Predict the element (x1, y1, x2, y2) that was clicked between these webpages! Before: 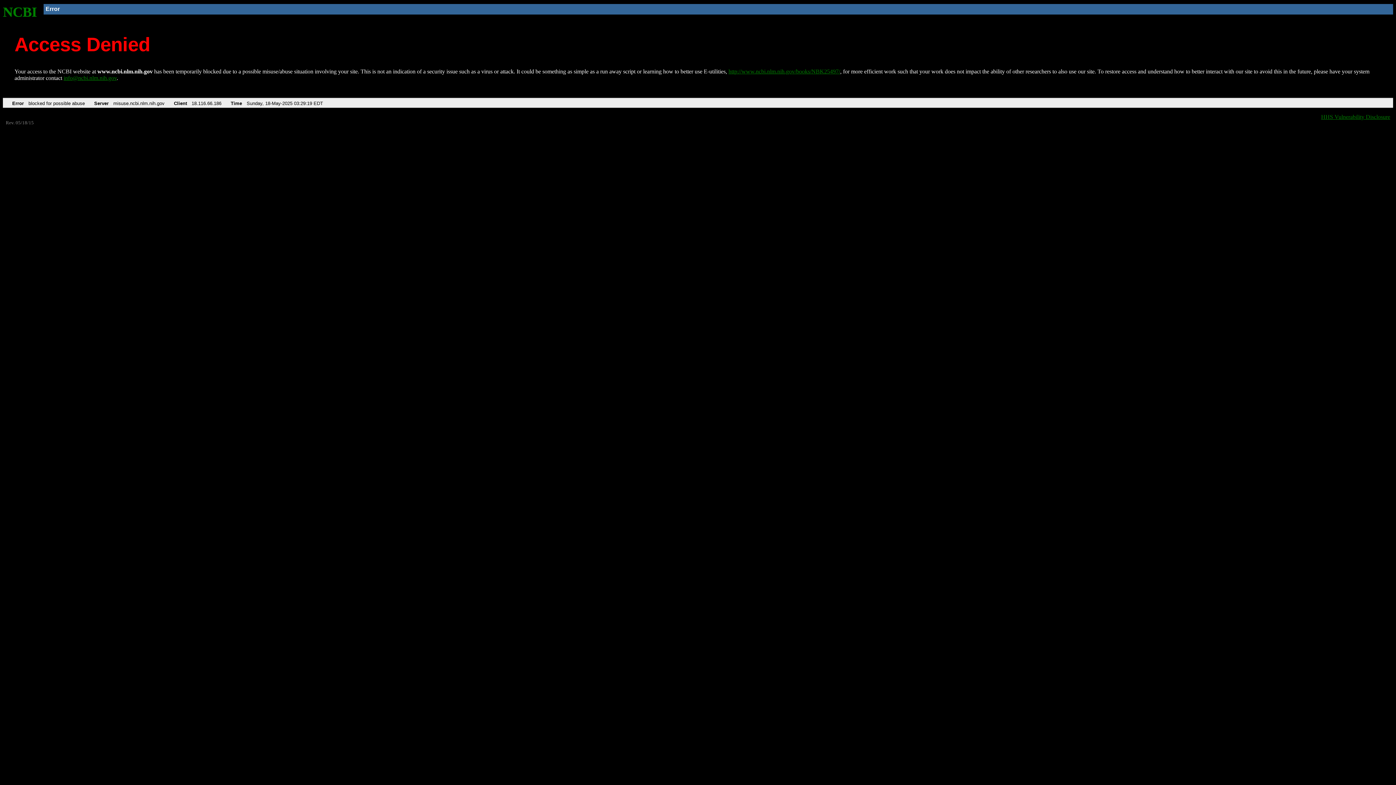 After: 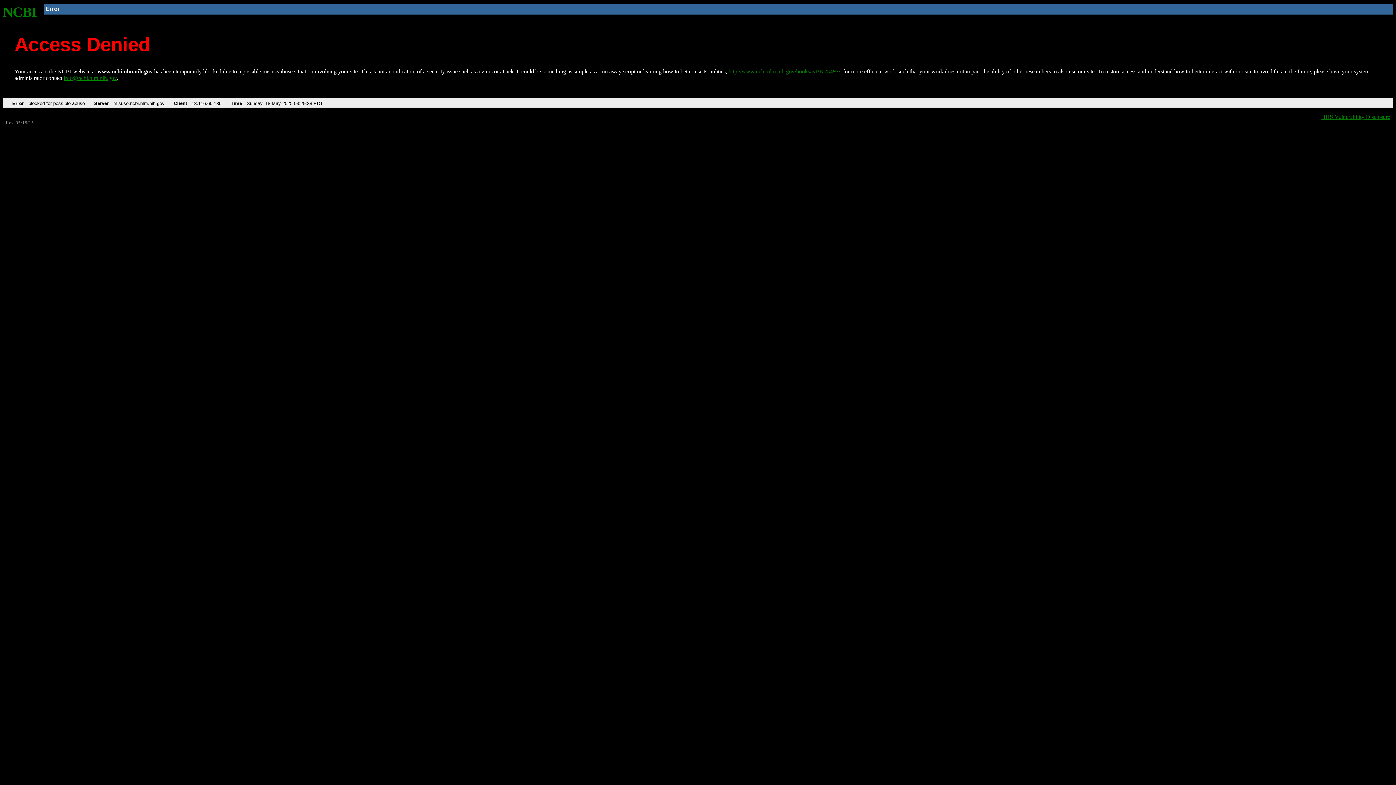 Action: label: NCBI bbox: (2, 4, 37, 19)